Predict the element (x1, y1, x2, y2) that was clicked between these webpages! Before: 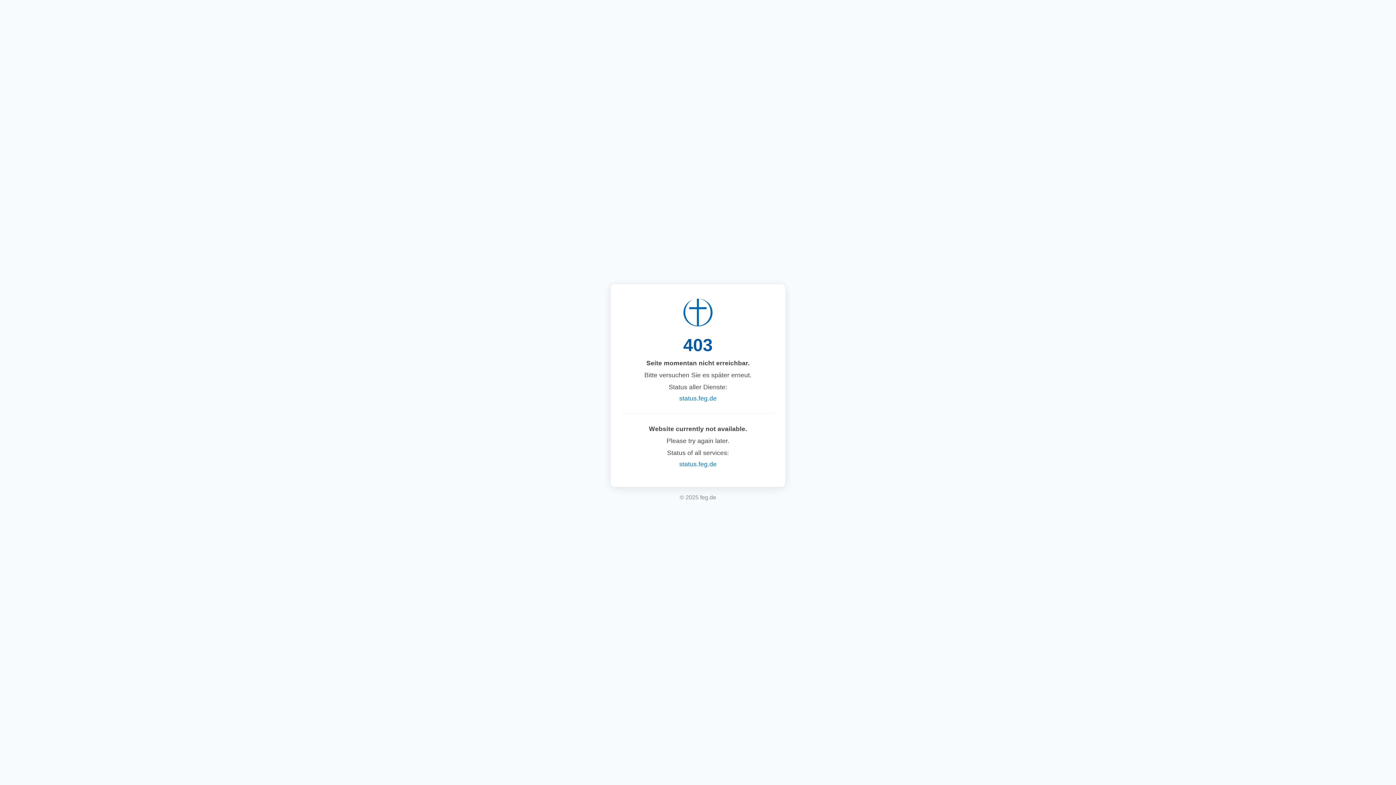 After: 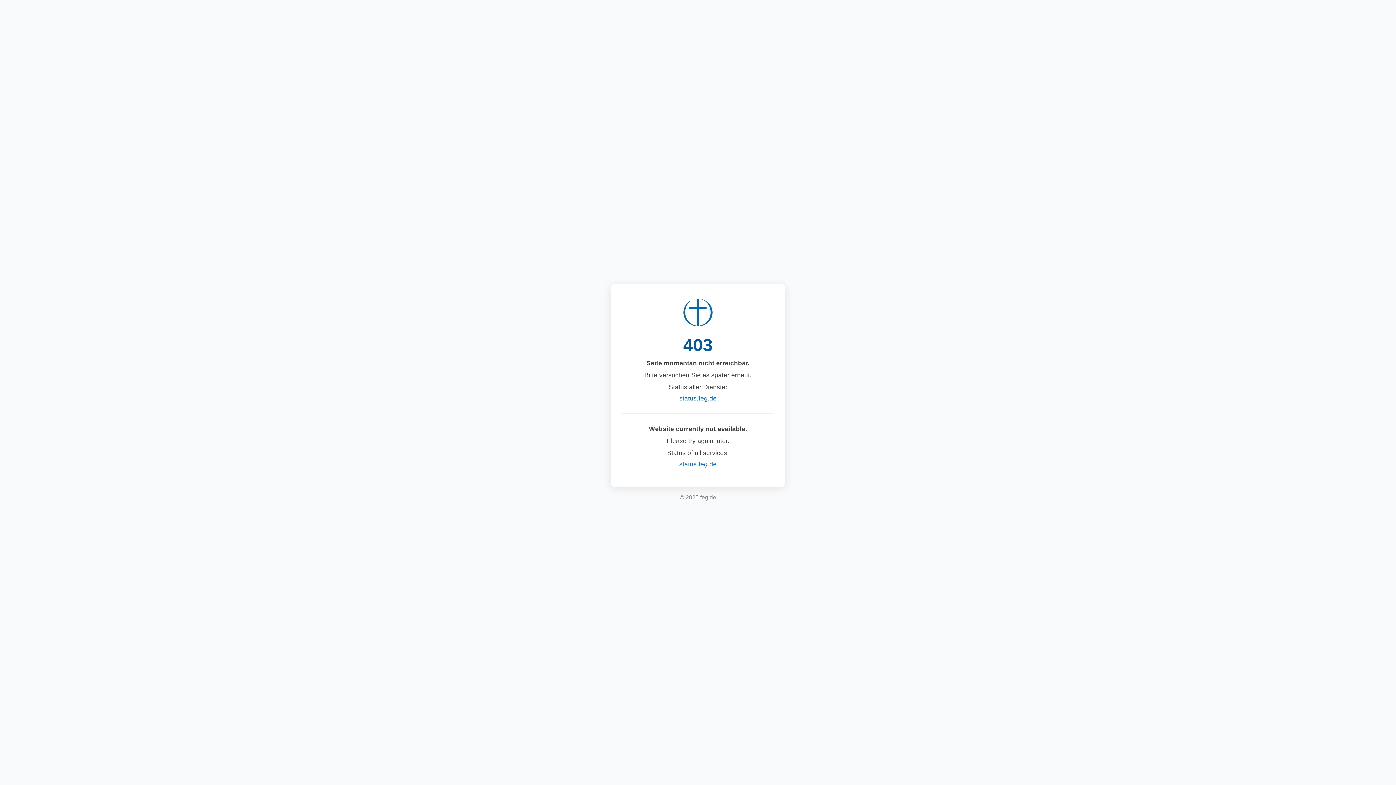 Action: bbox: (679, 460, 716, 468) label: status.feg.de